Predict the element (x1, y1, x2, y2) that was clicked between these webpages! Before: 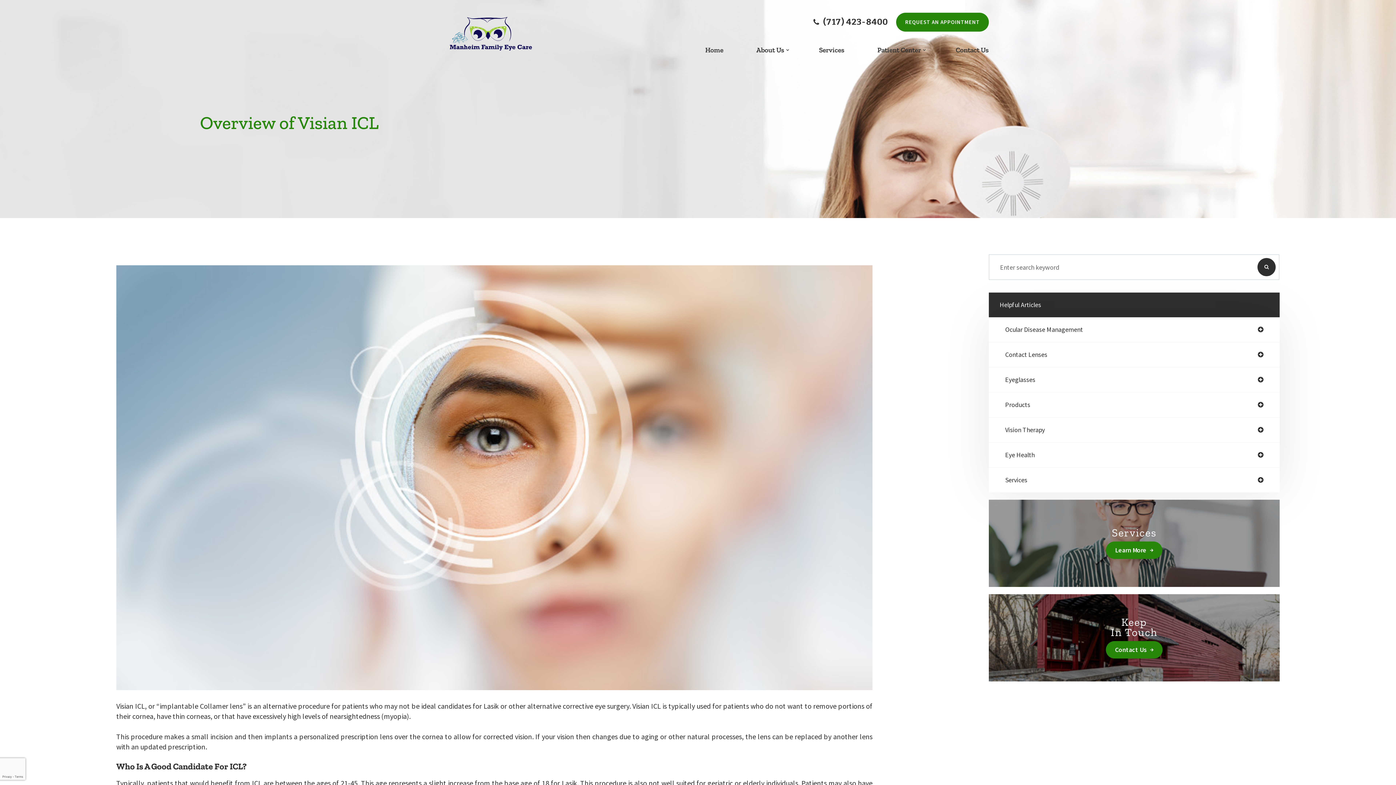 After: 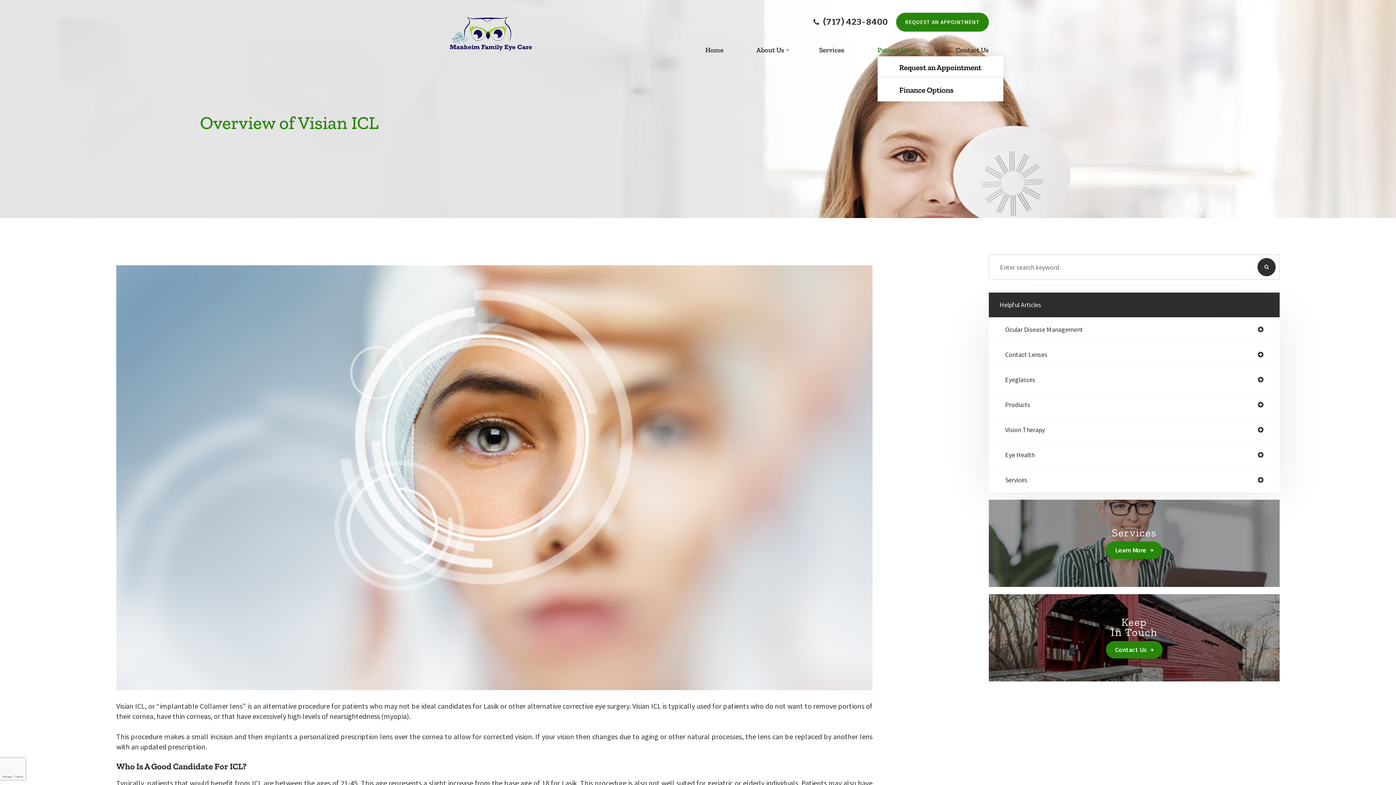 Action: bbox: (877, 44, 923, 55) label: Patient Center